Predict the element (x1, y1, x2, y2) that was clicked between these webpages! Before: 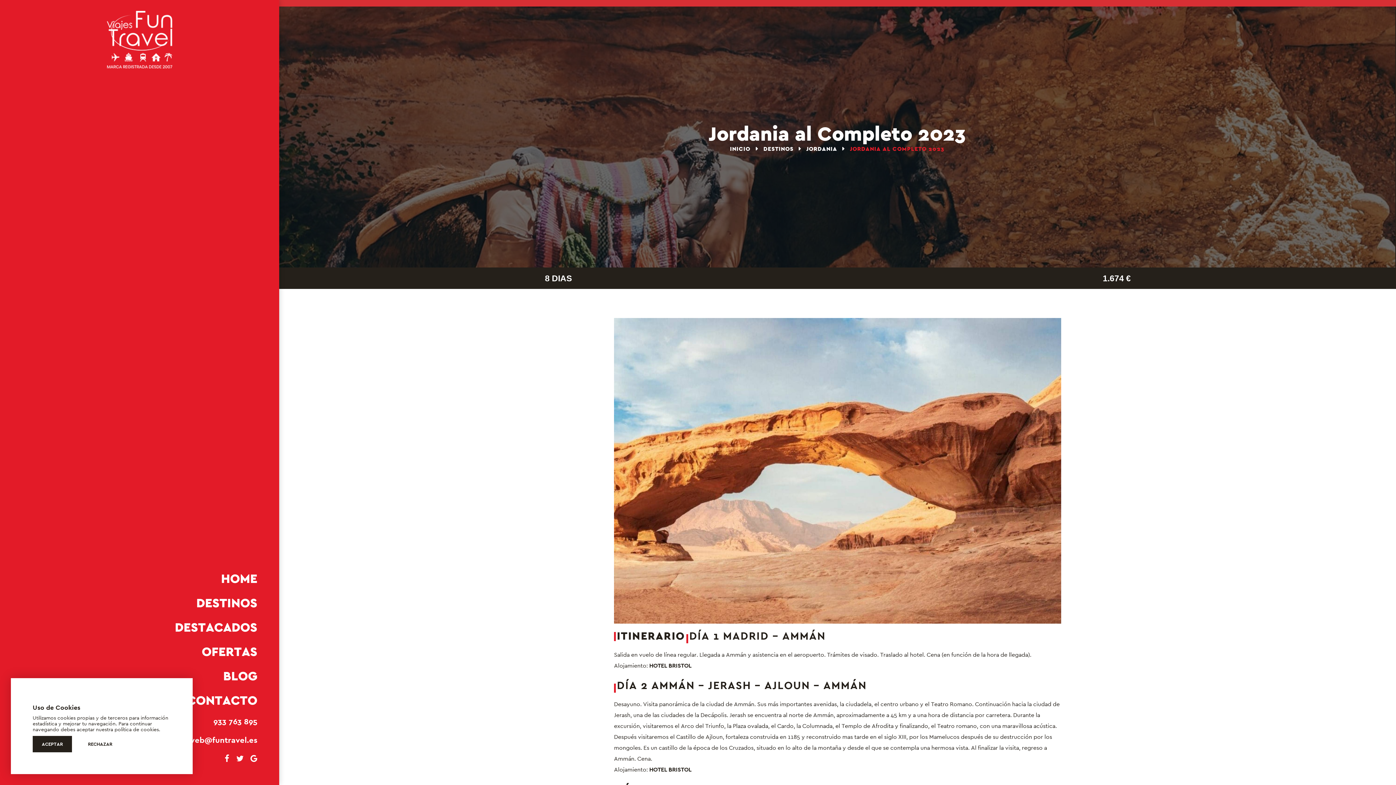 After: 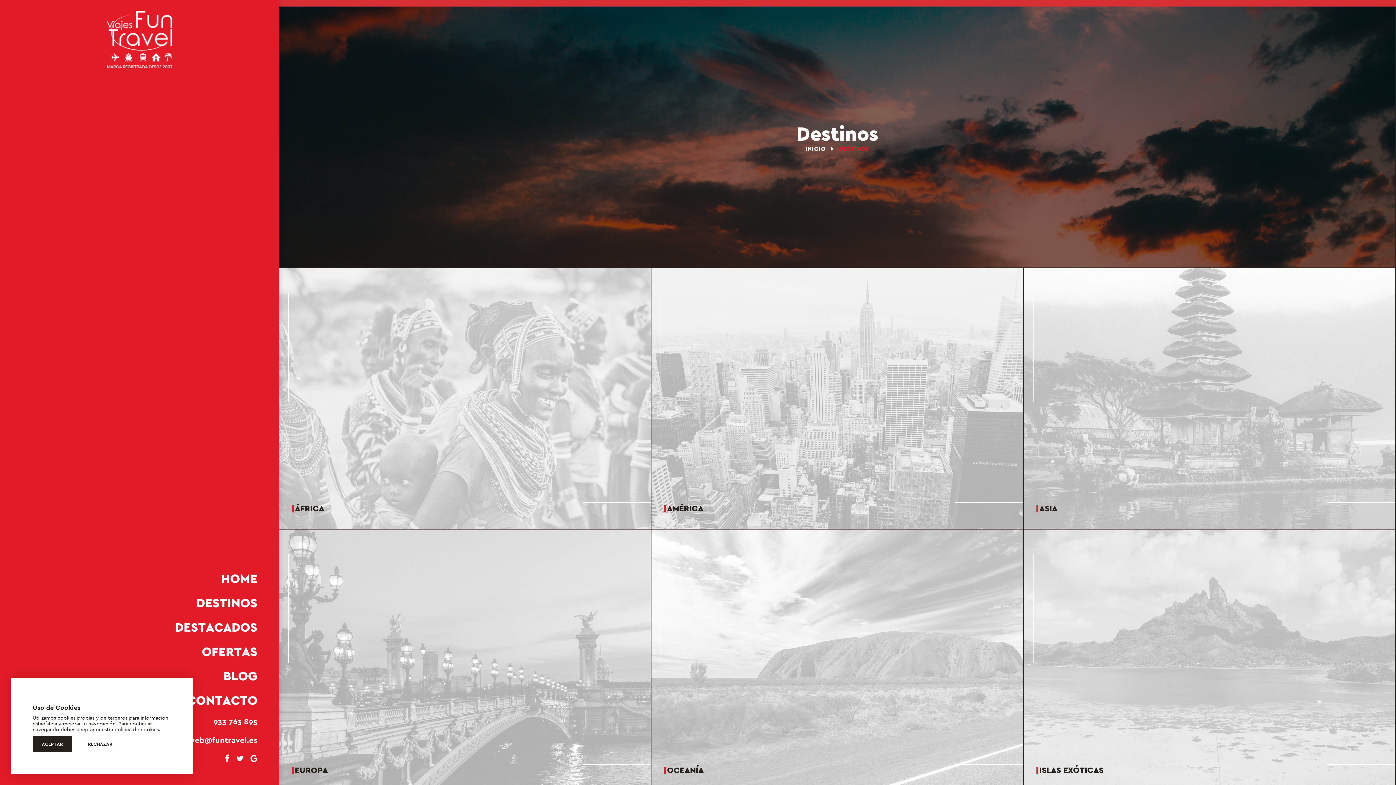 Action: label: DESTINOS bbox: (196, 595, 257, 619)